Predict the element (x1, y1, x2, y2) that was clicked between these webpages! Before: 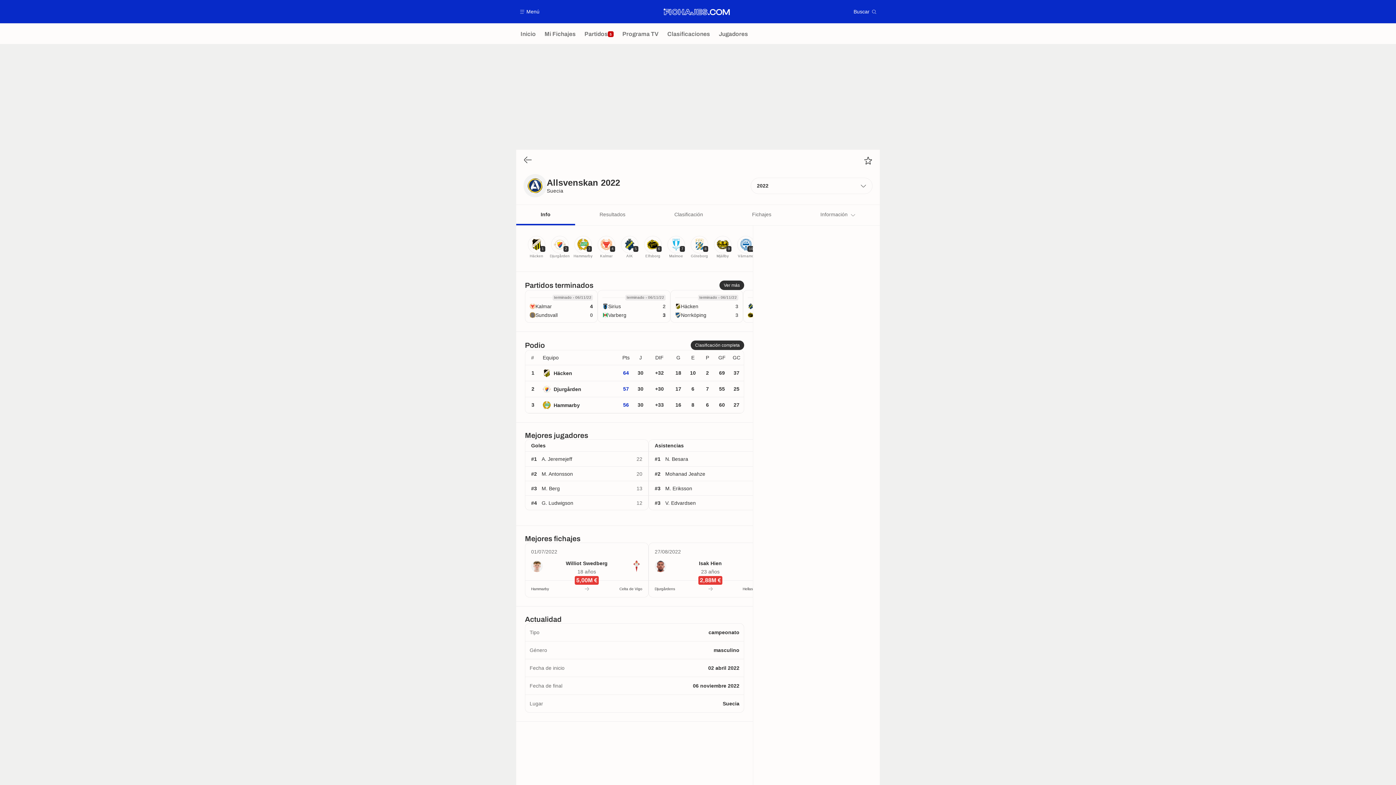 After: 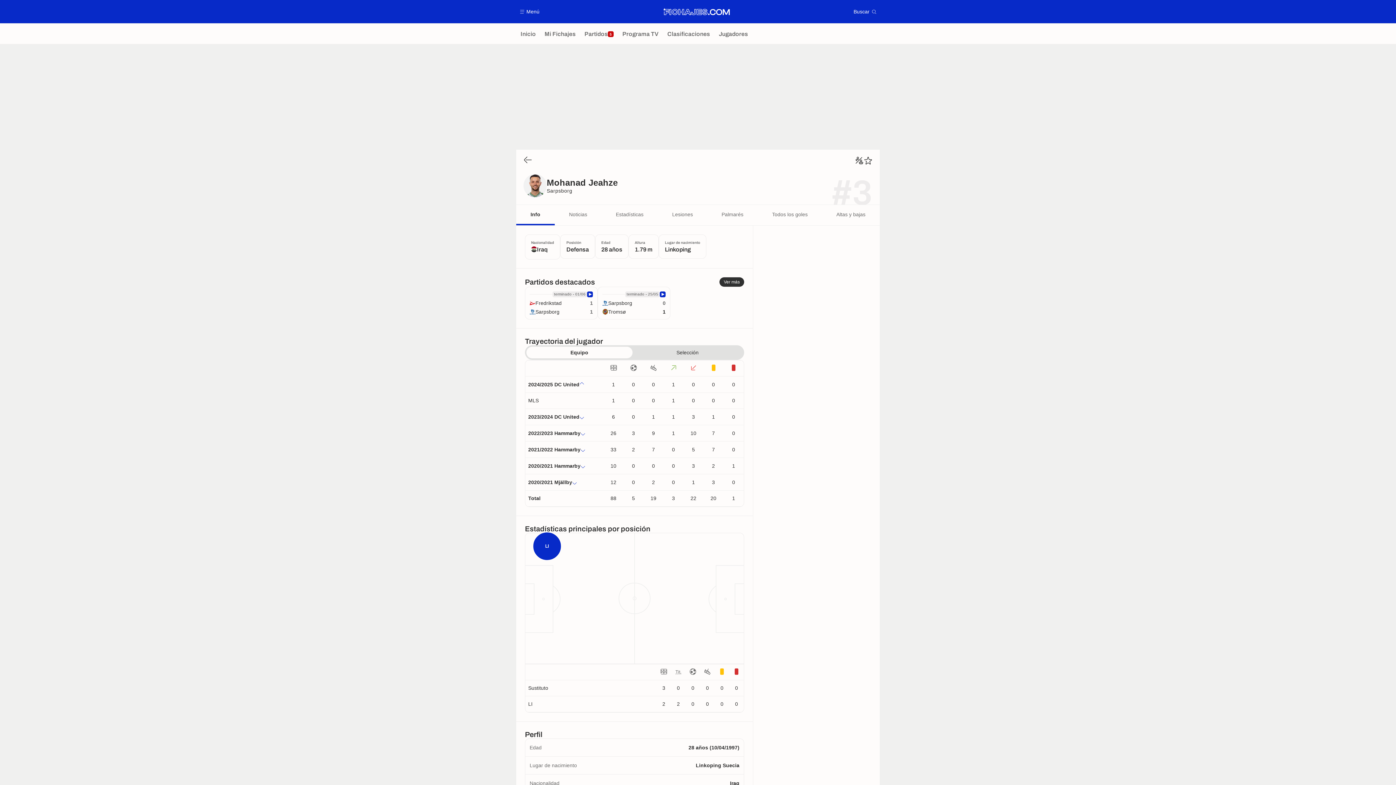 Action: label: #2
Mohanad Jeahze
9 bbox: (649, 466, 772, 481)